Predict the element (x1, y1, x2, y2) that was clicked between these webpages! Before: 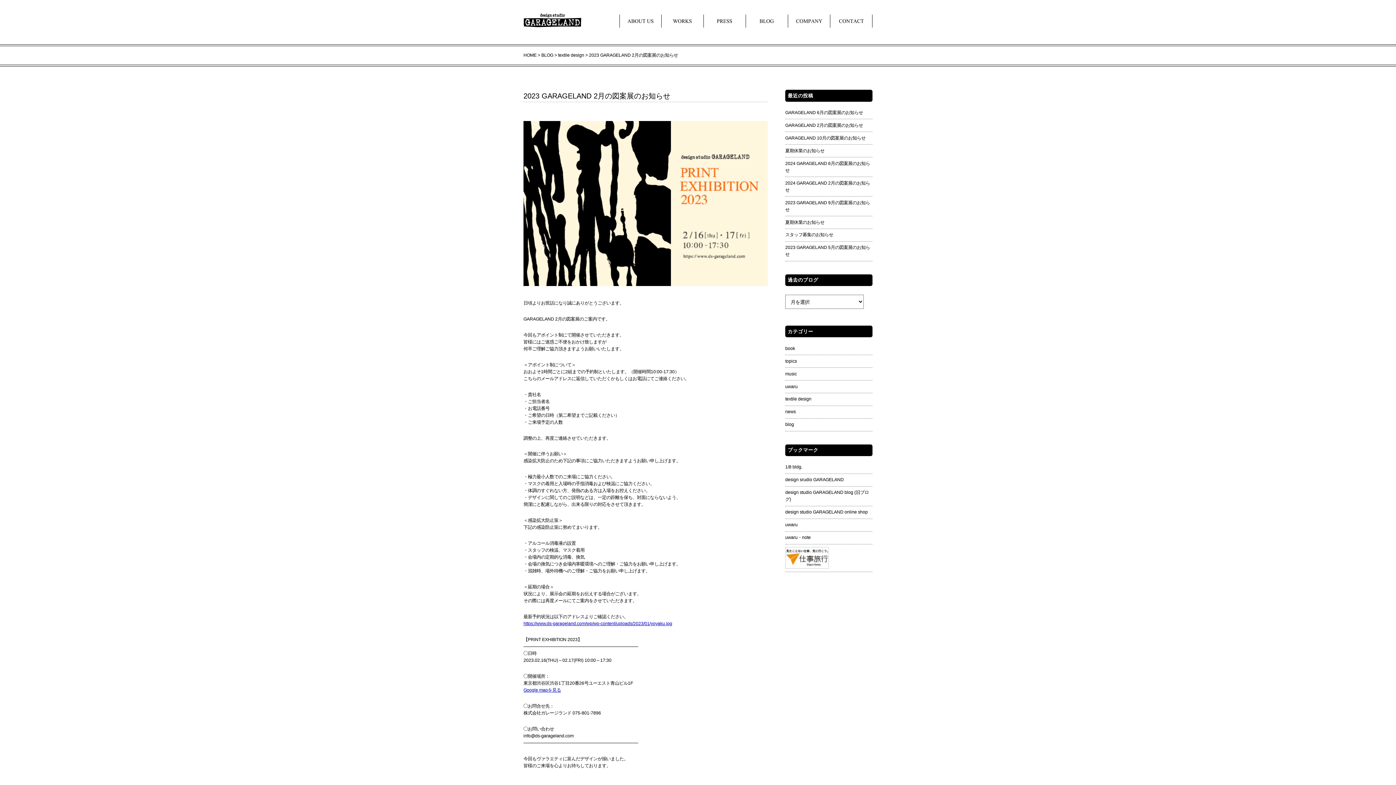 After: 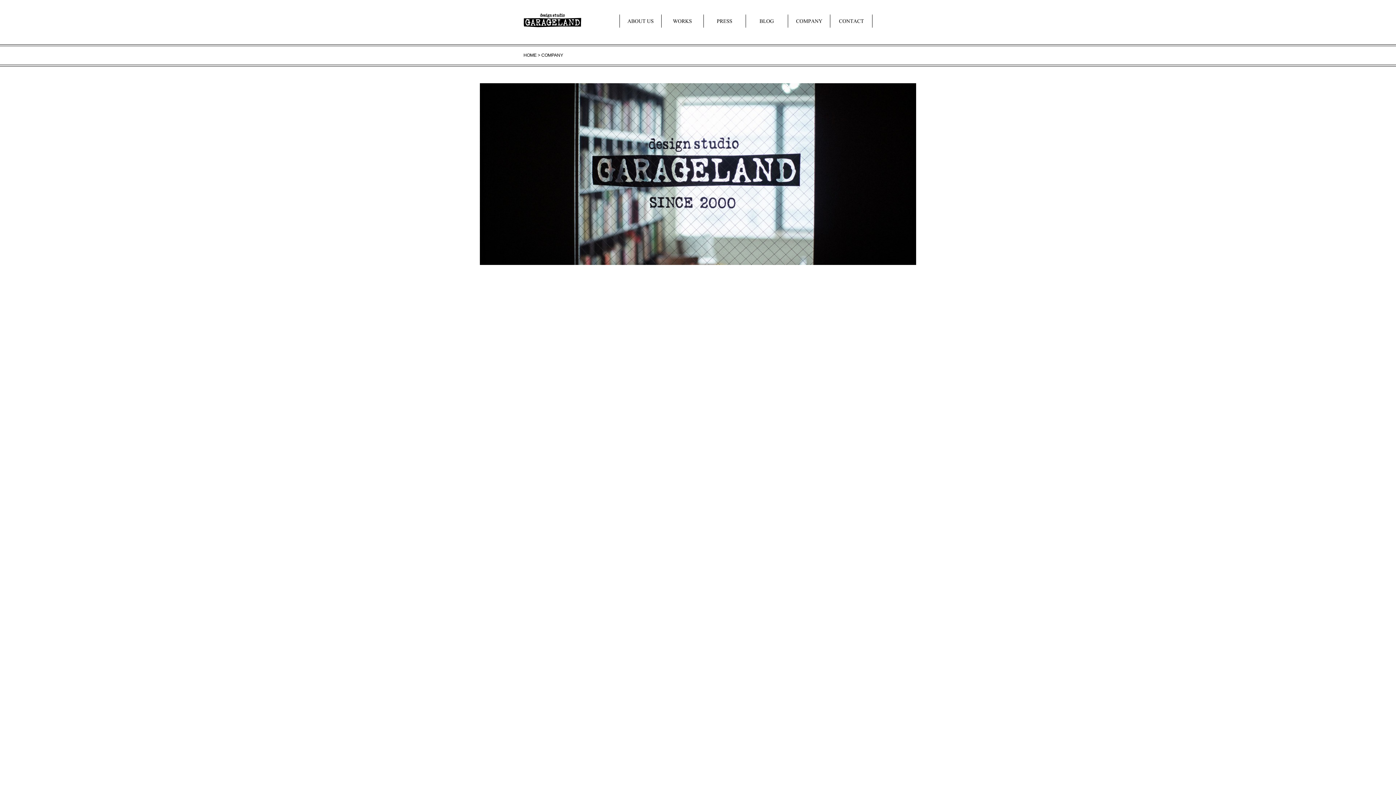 Action: bbox: (788, 14, 830, 27)